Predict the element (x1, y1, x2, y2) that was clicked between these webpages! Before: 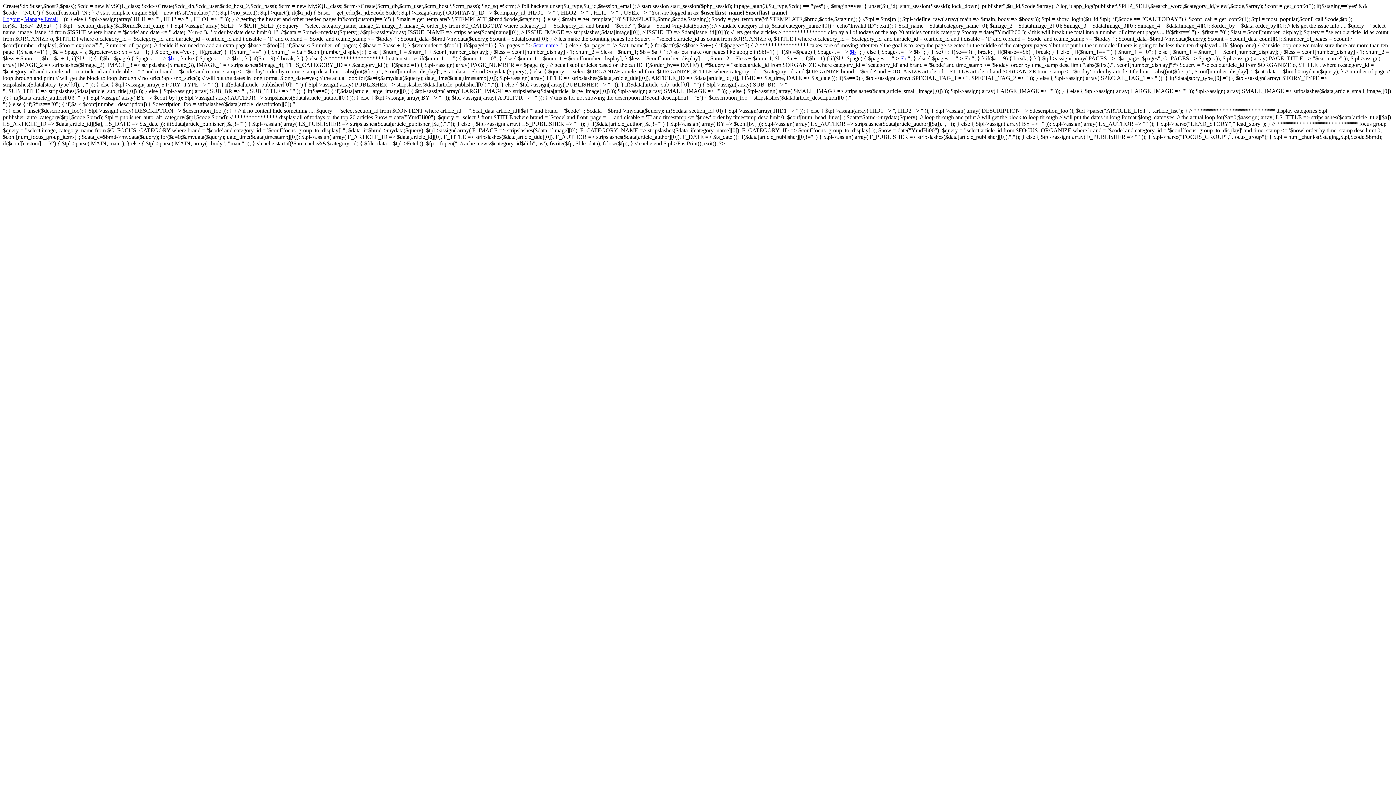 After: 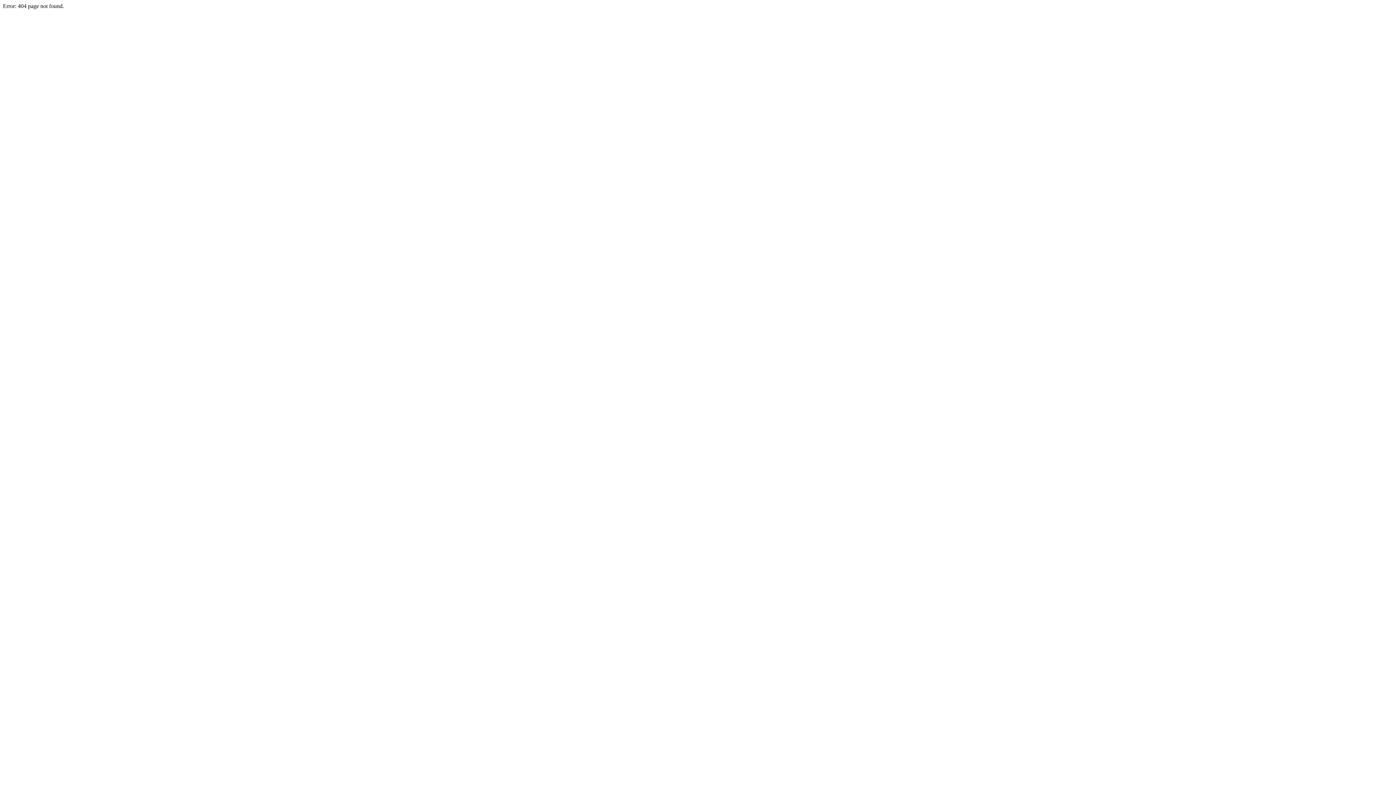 Action: label: $b bbox: (900, 55, 906, 61)